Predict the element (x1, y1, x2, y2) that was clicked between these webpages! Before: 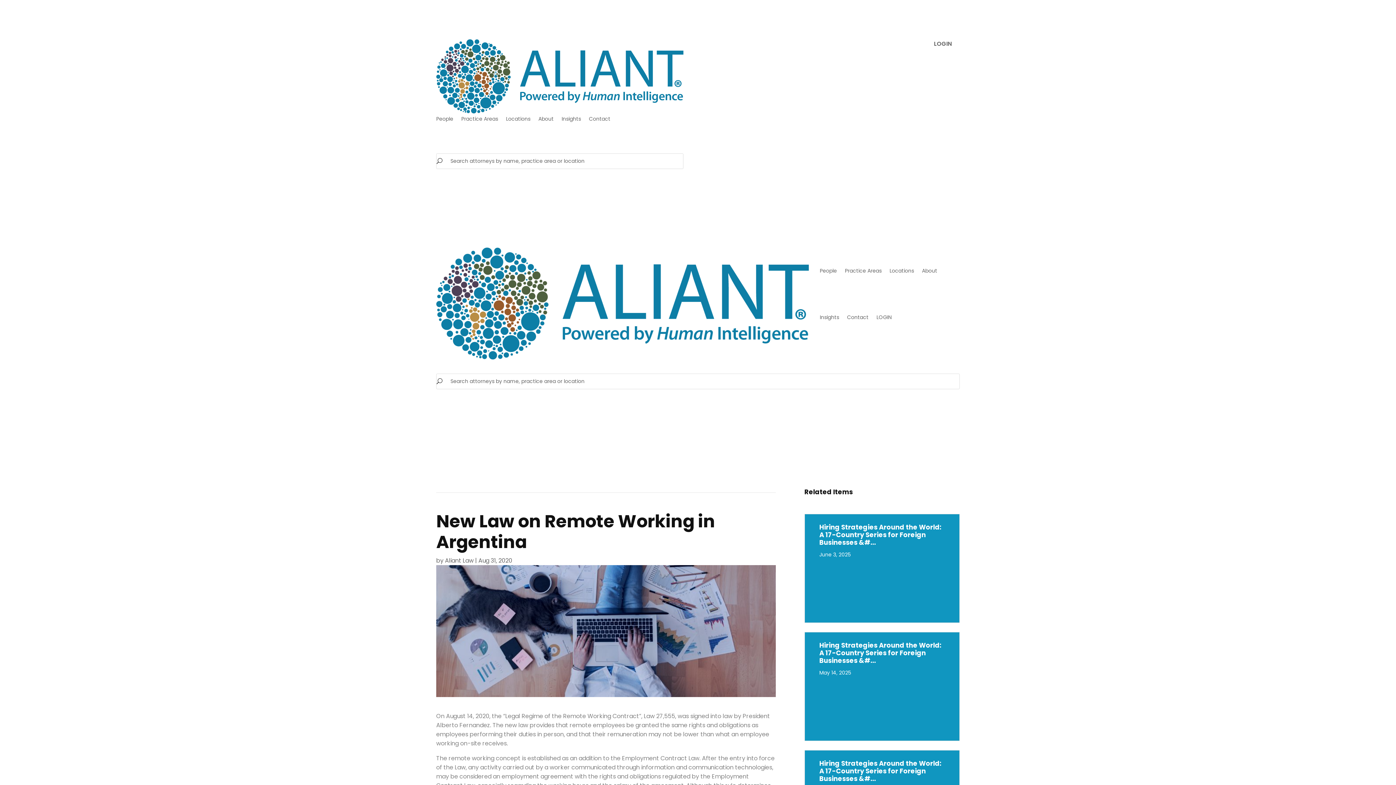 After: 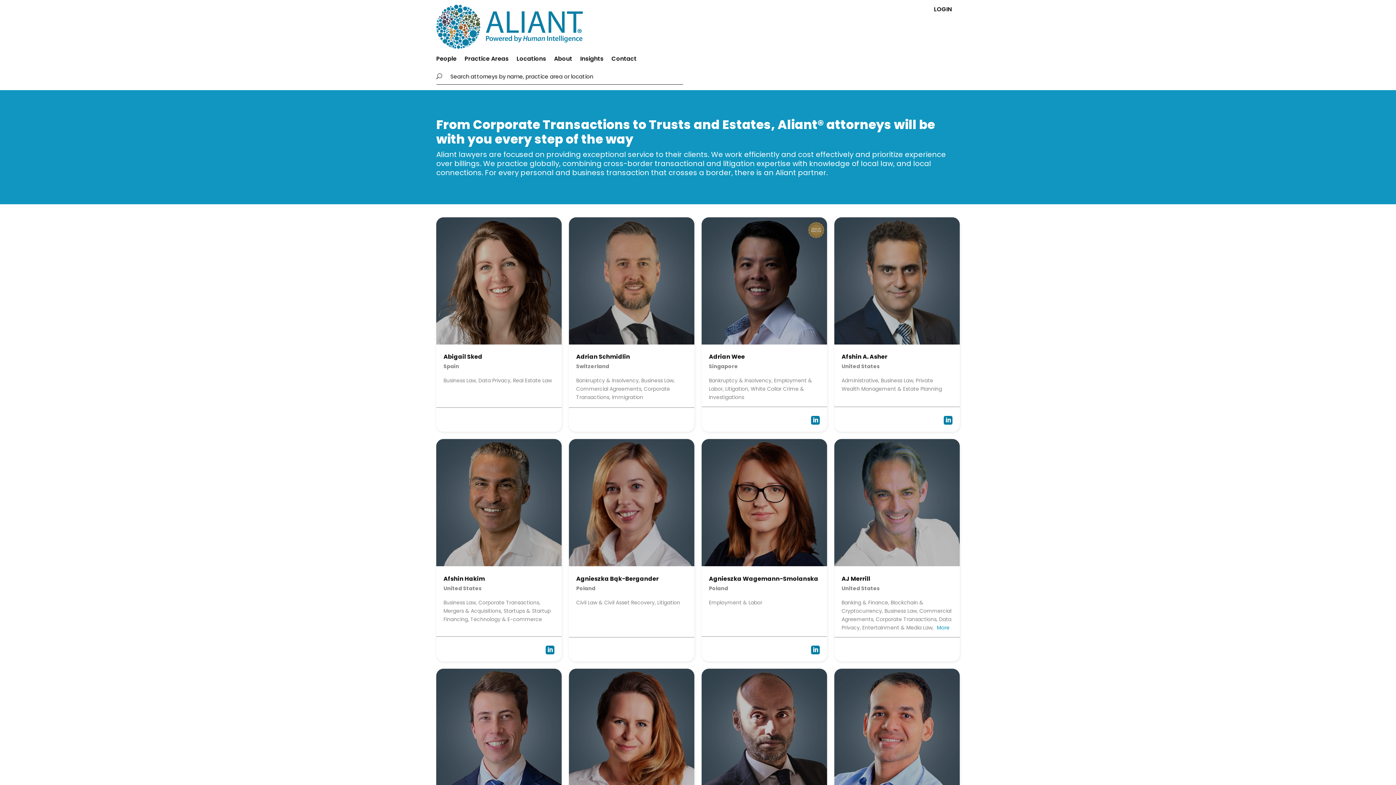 Action: label: People bbox: (820, 247, 837, 294)